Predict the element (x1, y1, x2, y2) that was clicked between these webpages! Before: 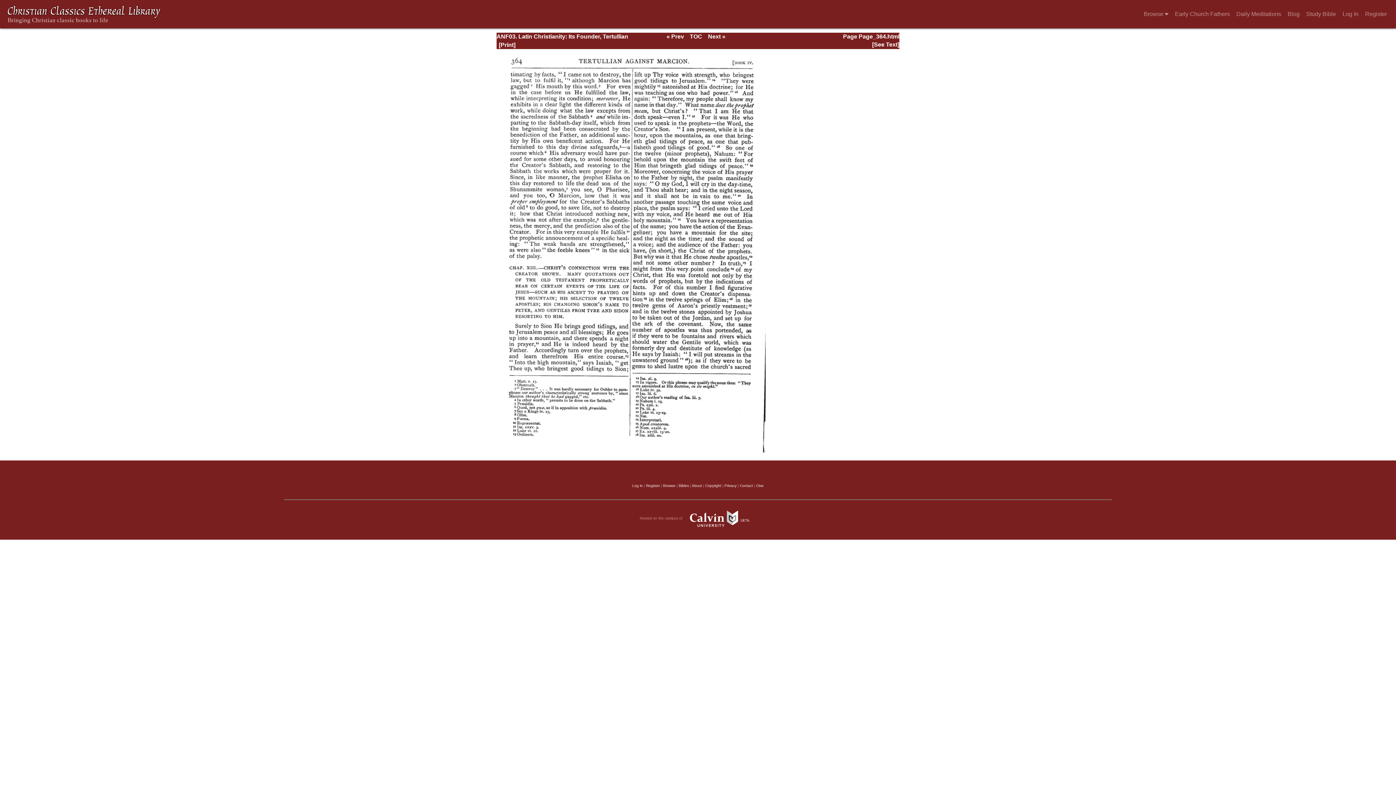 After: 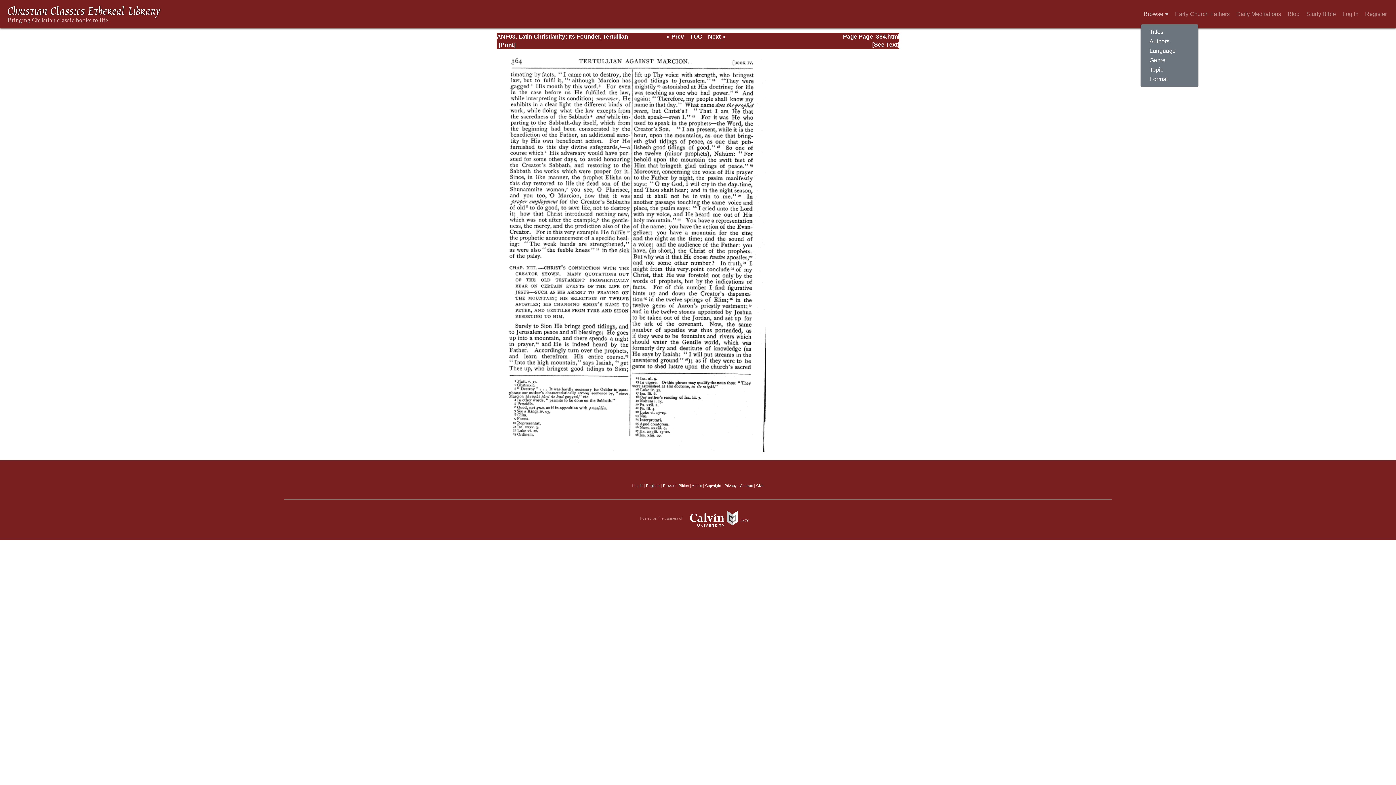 Action: bbox: (1141, 6, 1171, 21) label: Browse 